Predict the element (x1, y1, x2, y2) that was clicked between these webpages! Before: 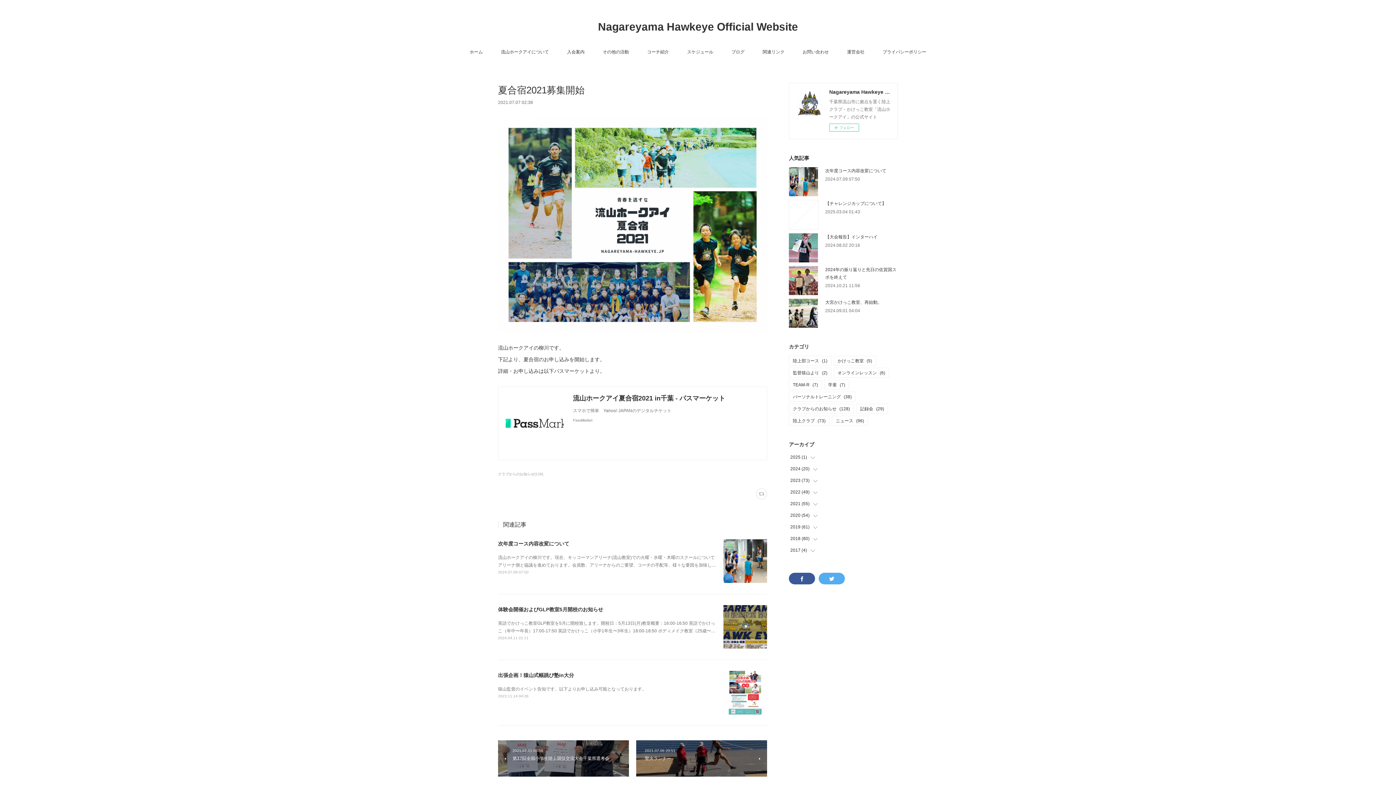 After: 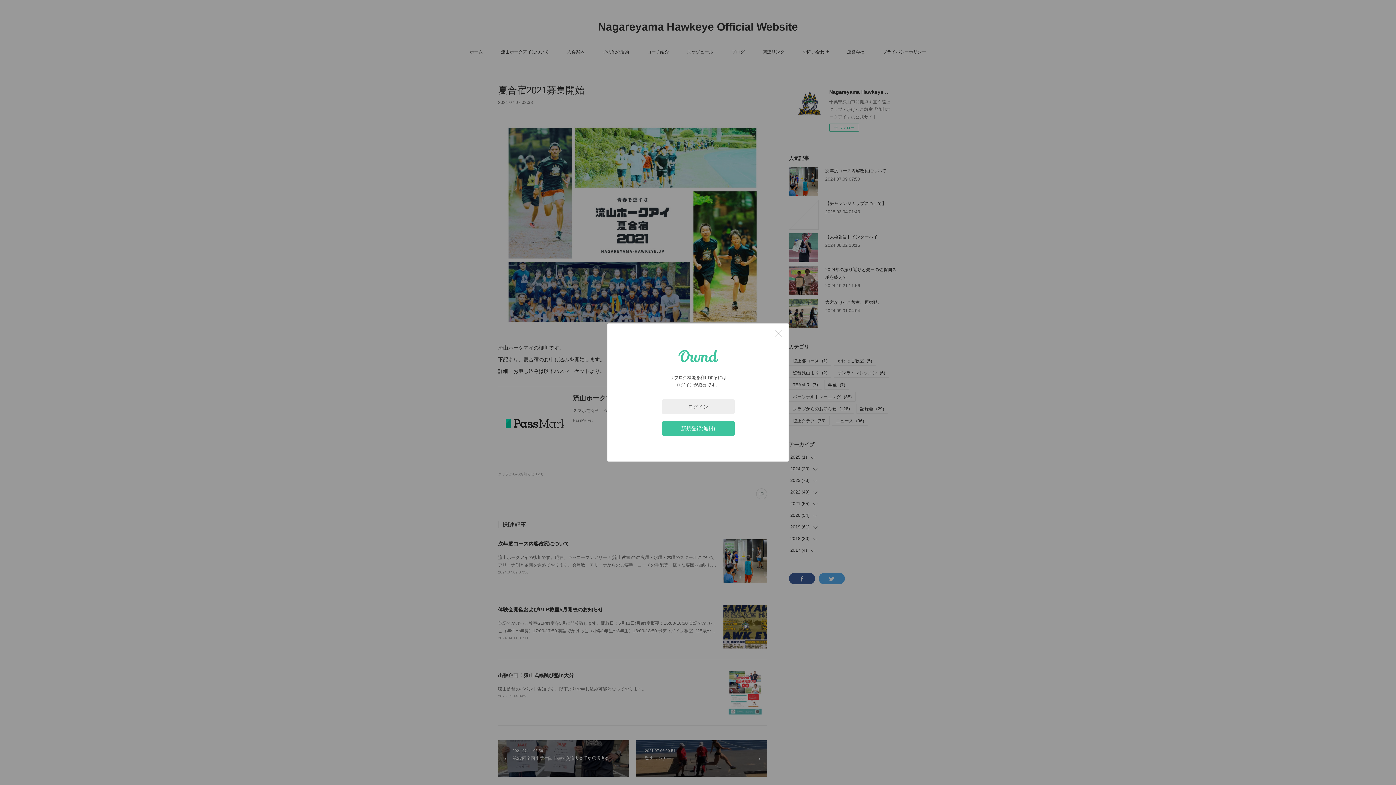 Action: bbox: (756, 488, 767, 499)